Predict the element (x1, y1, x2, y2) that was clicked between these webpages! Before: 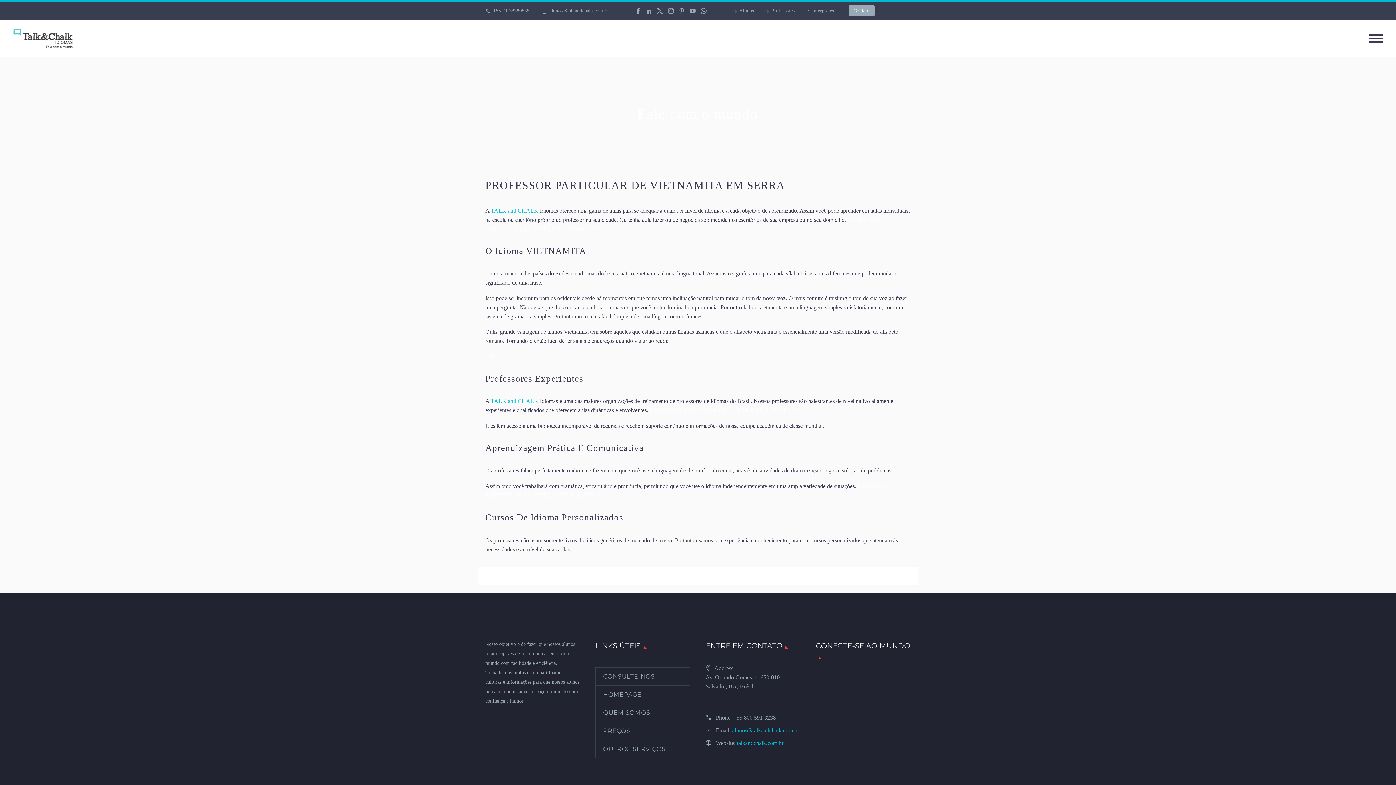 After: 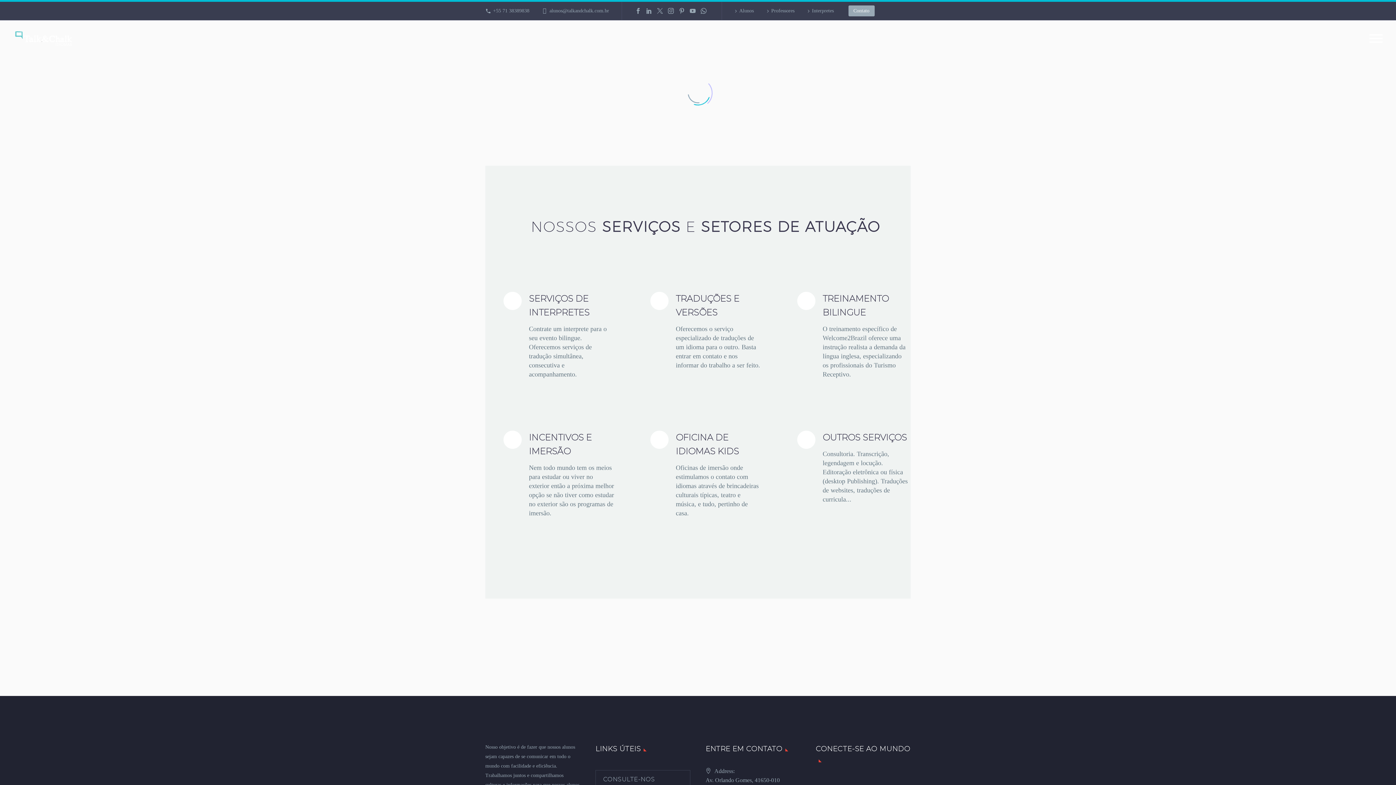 Action: bbox: (596, 740, 690, 758) label: OUTROS SERVIÇOS